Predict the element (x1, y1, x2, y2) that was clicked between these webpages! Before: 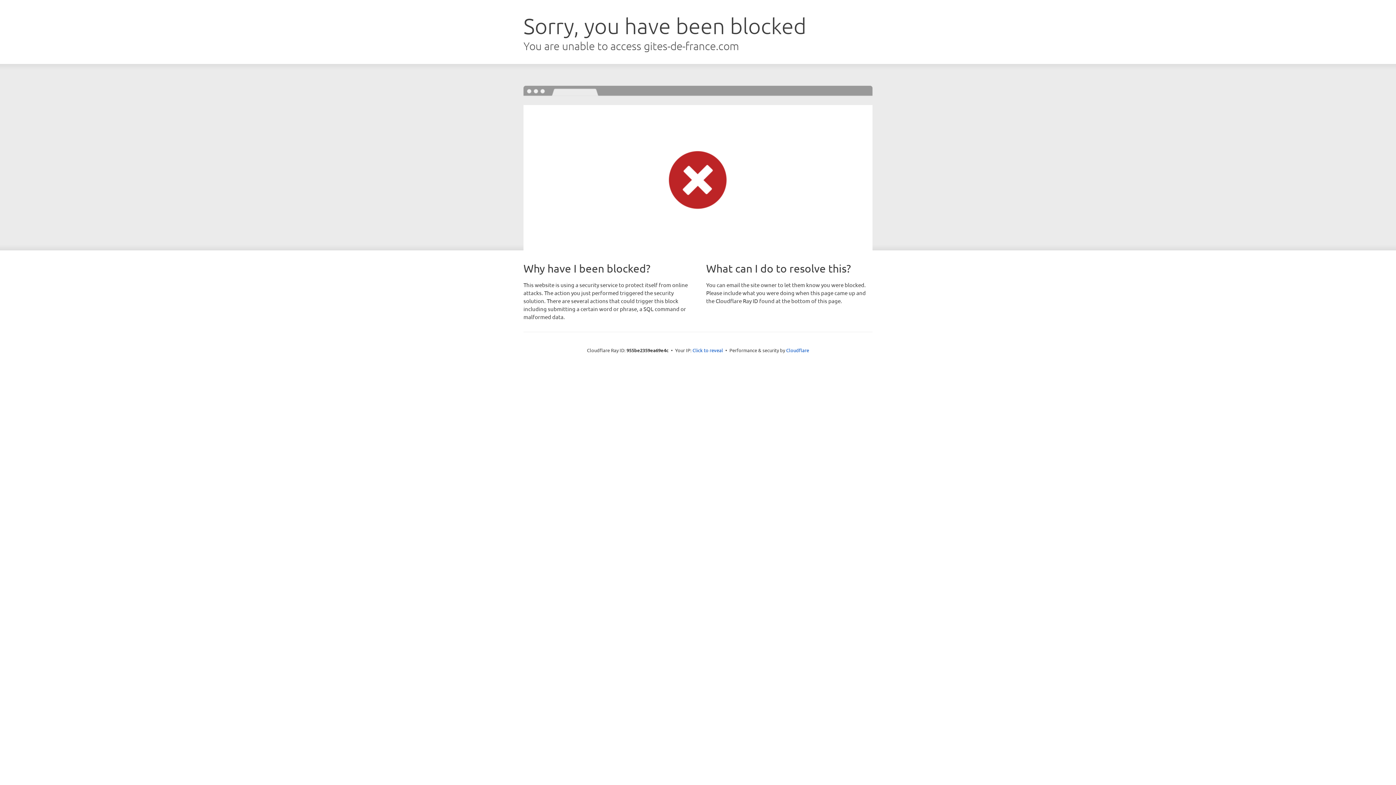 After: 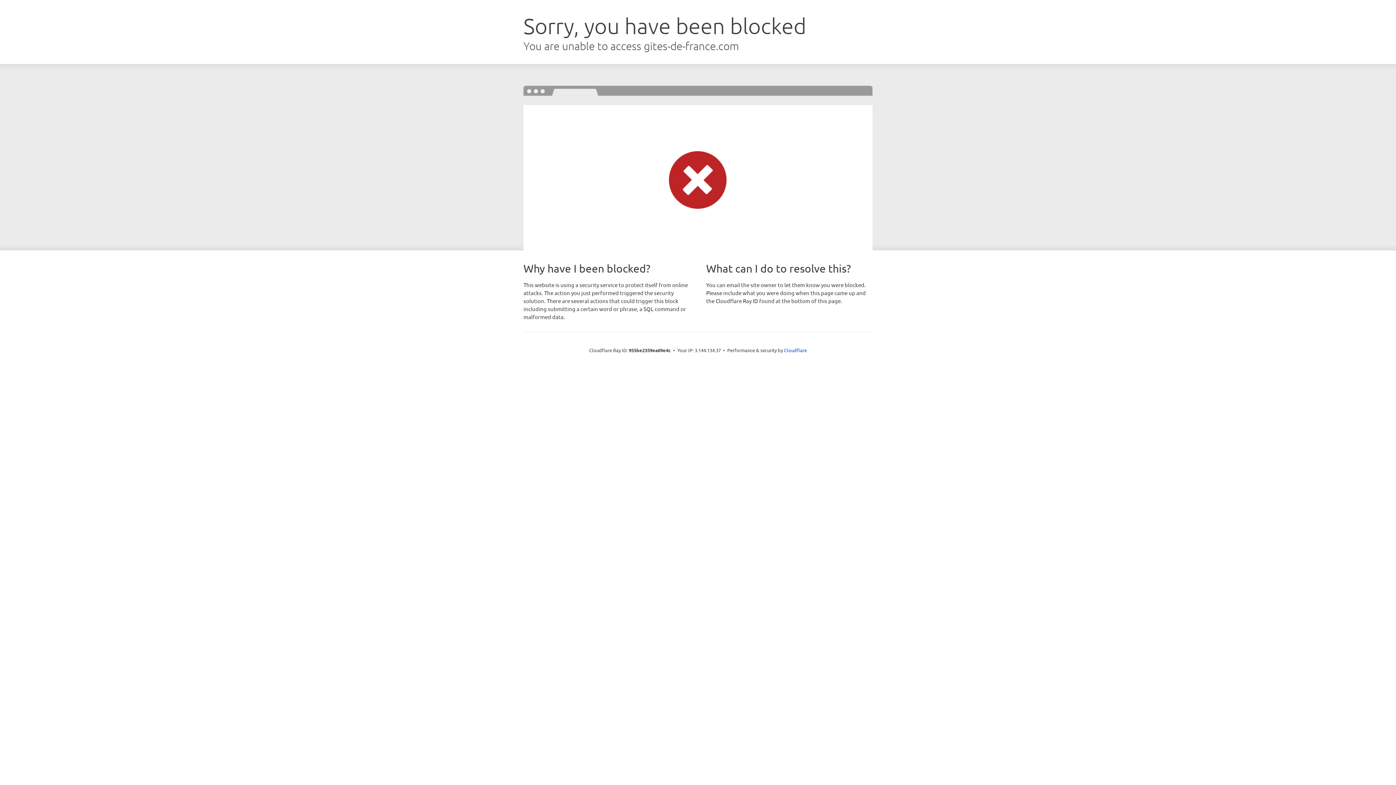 Action: label: Click to reveal bbox: (692, 346, 723, 353)